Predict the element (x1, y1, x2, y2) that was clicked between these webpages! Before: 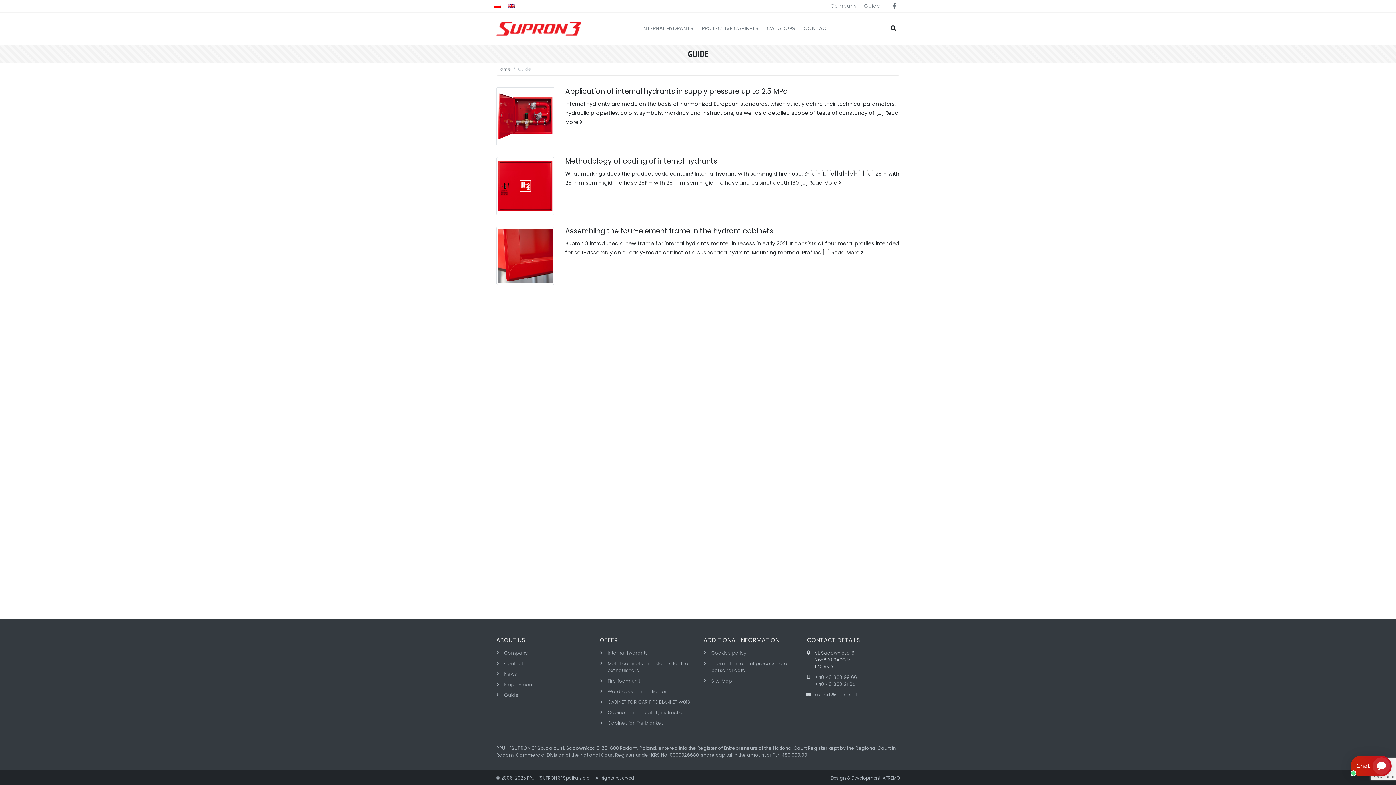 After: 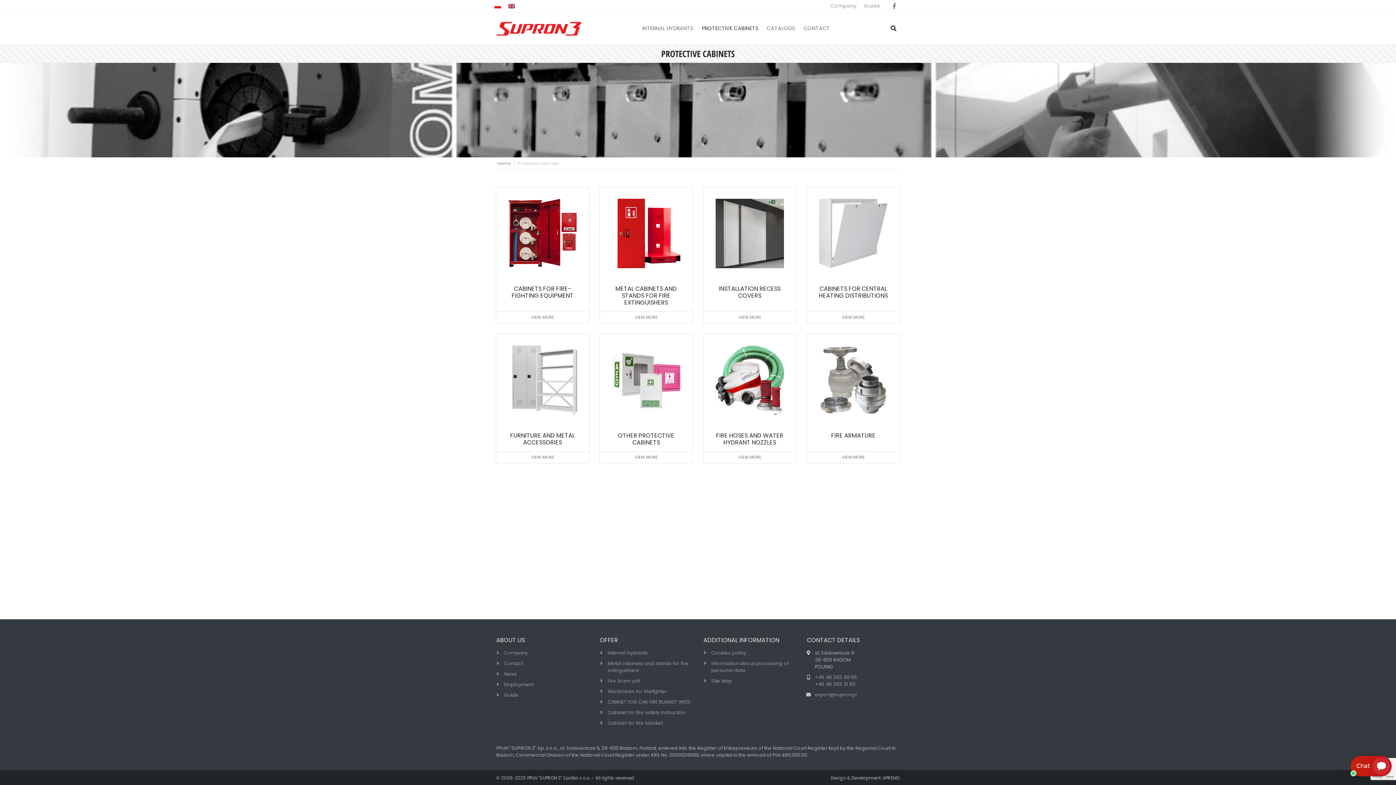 Action: bbox: (697, 12, 762, 45) label: PROTECTIVE CABINETS